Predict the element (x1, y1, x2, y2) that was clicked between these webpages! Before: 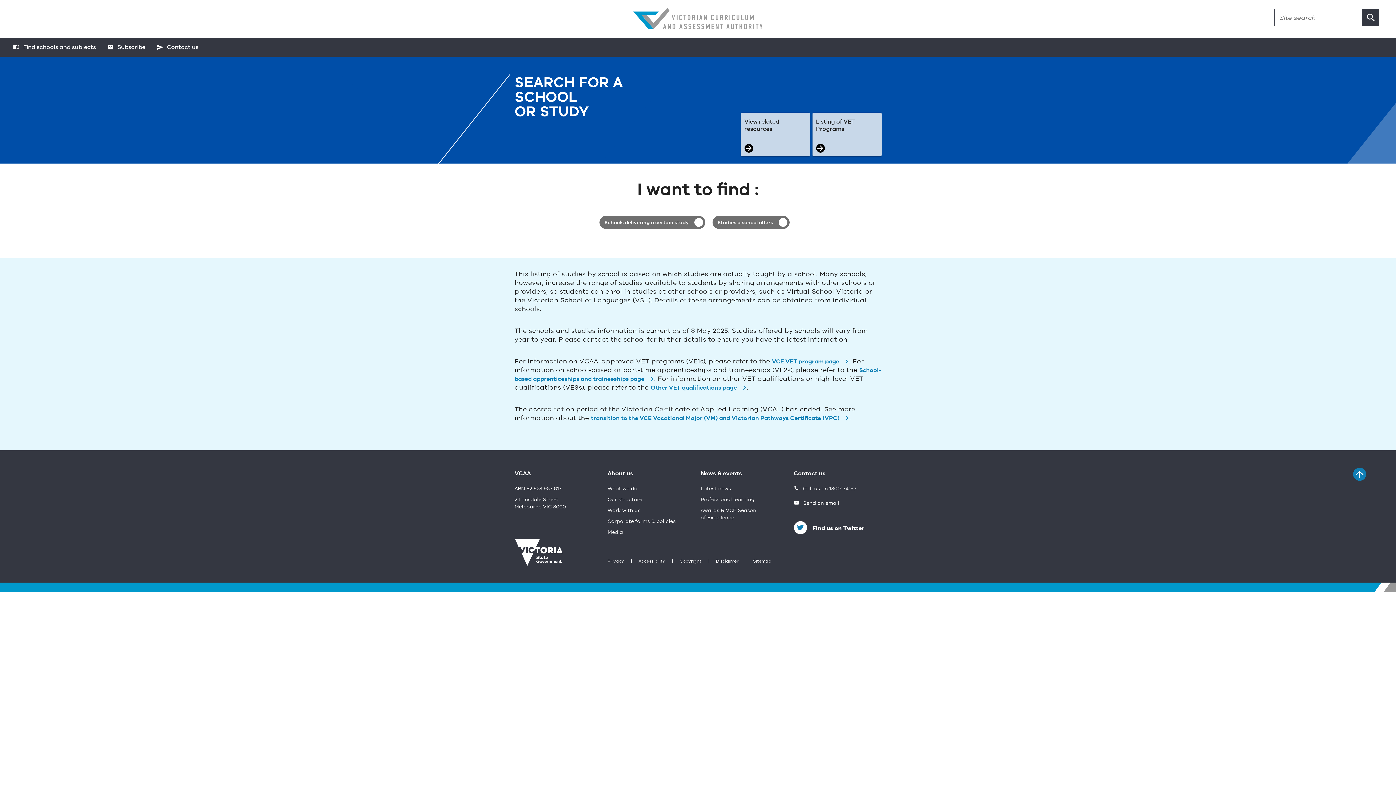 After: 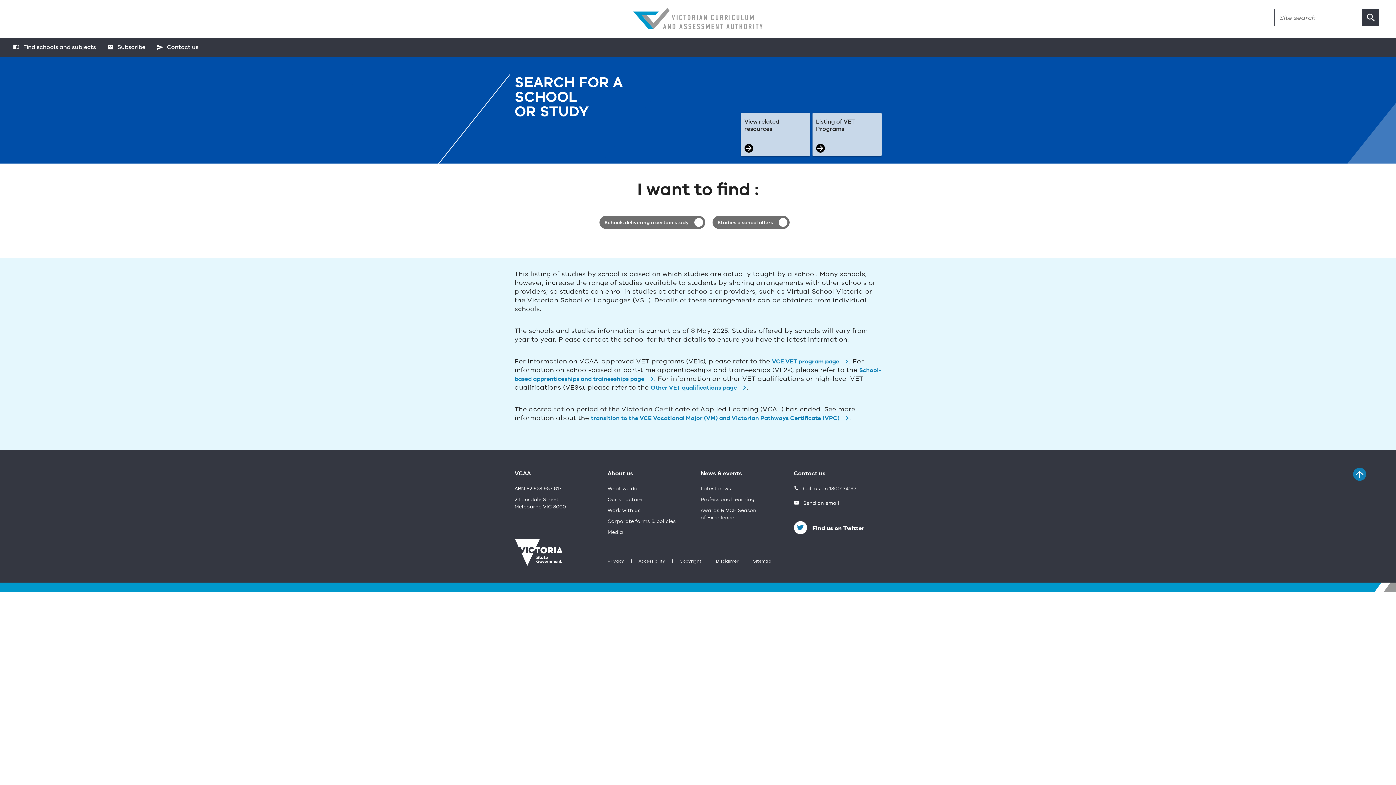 Action: bbox: (514, 538, 562, 566)